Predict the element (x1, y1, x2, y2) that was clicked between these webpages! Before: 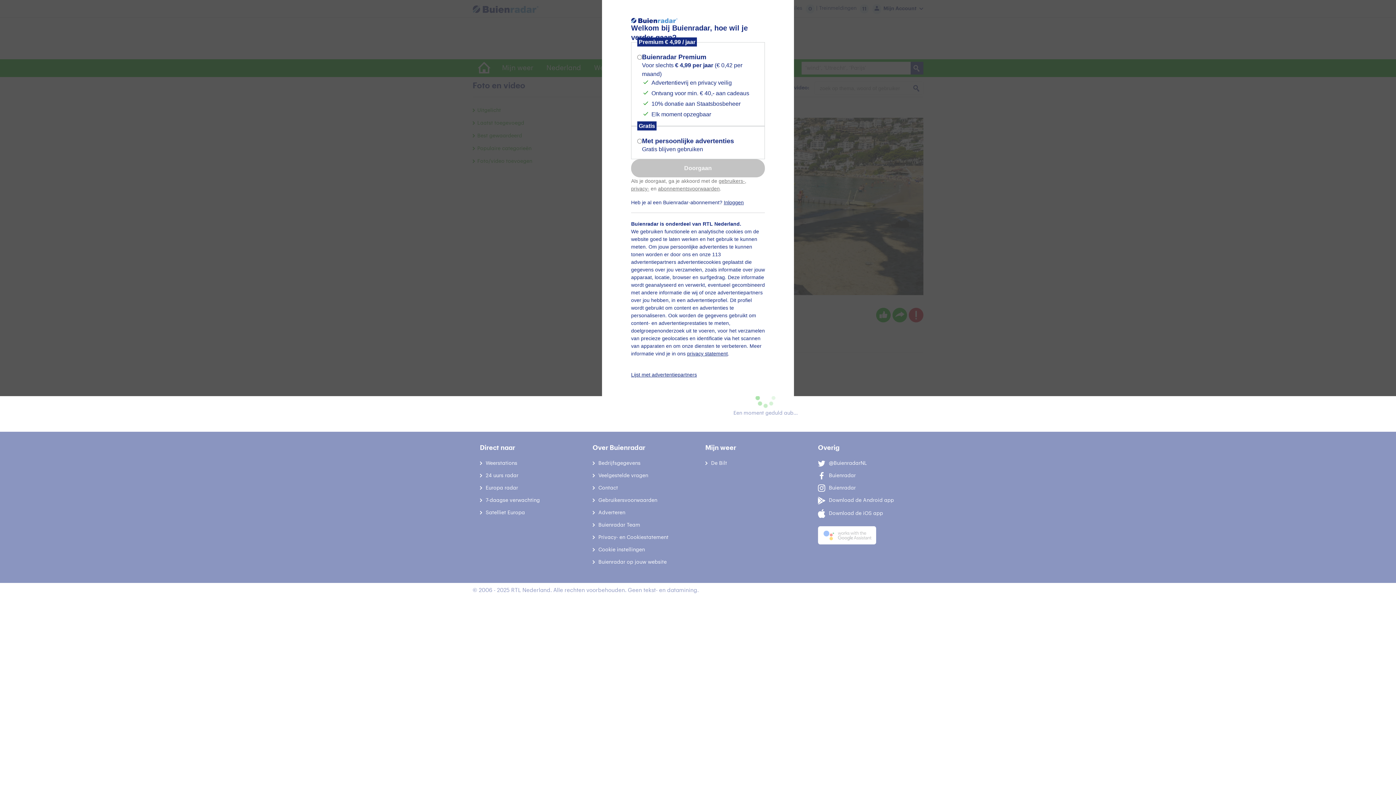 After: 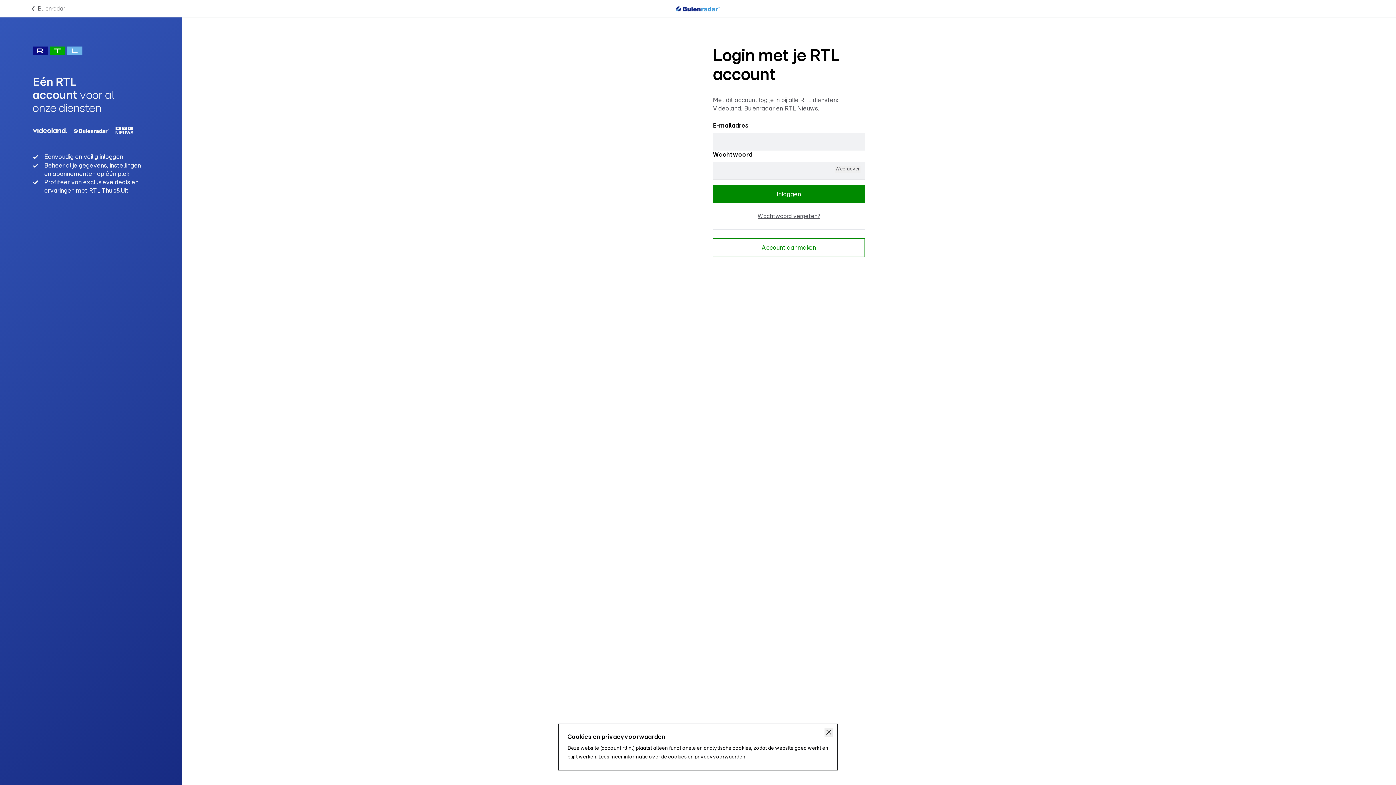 Action: label: Inloggen bbox: (724, 199, 744, 205)